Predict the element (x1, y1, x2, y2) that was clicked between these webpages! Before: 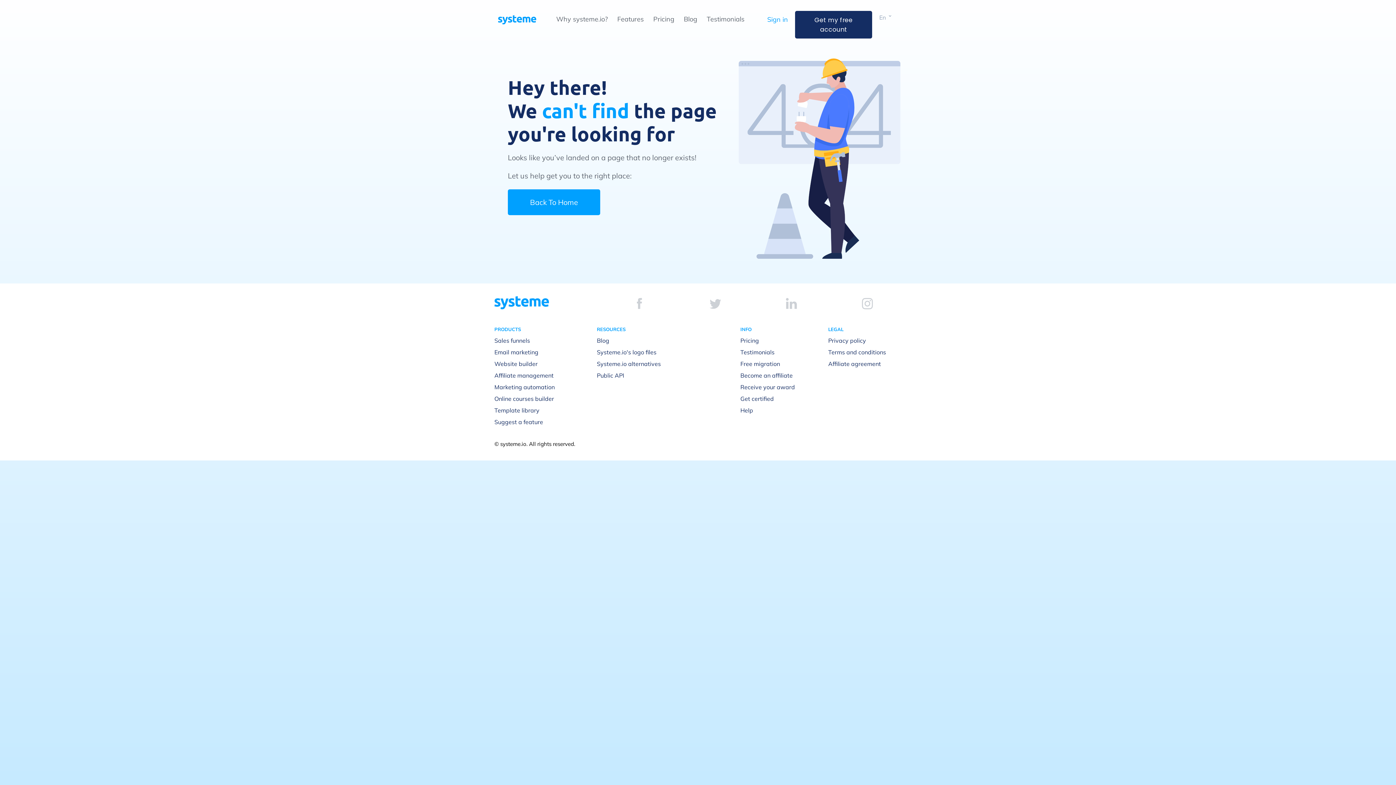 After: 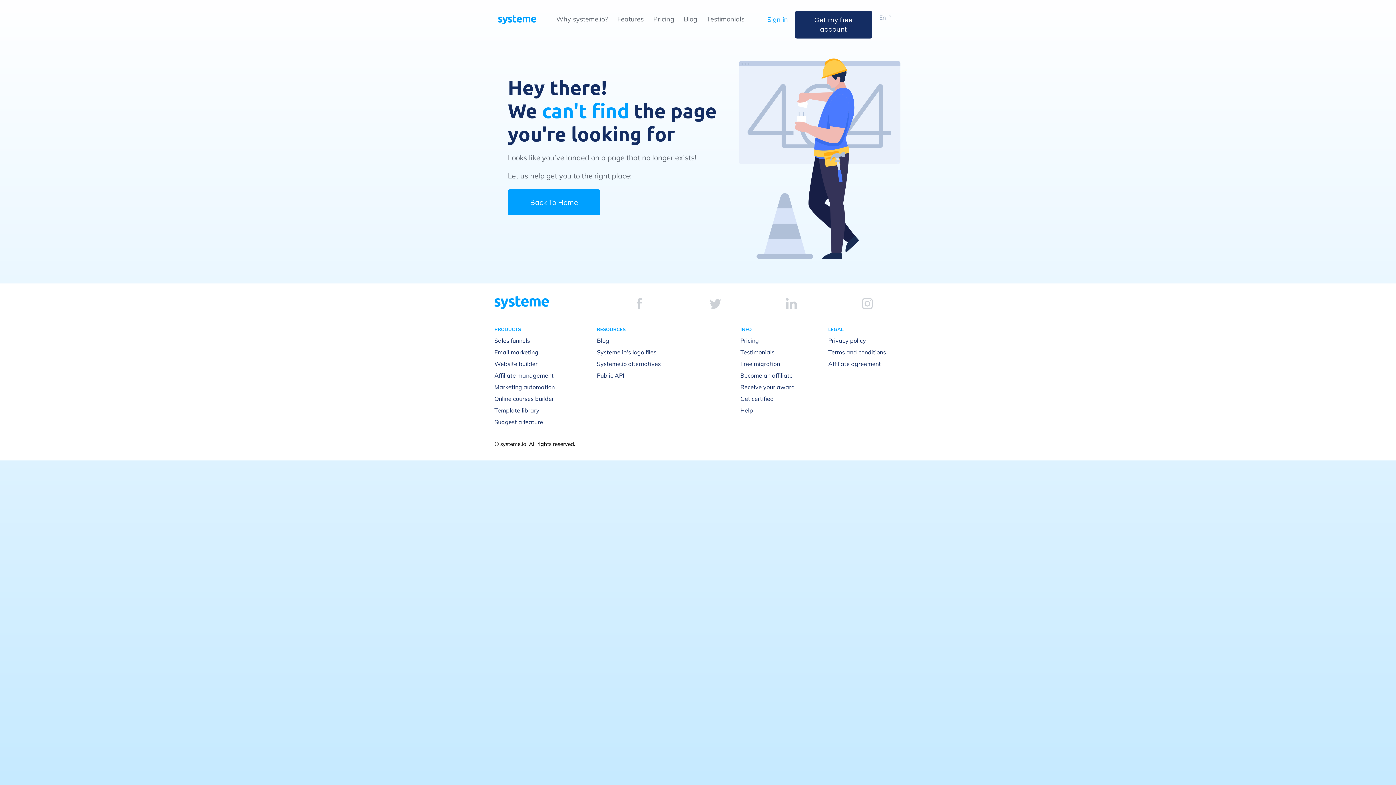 Action: bbox: (709, 299, 721, 308)